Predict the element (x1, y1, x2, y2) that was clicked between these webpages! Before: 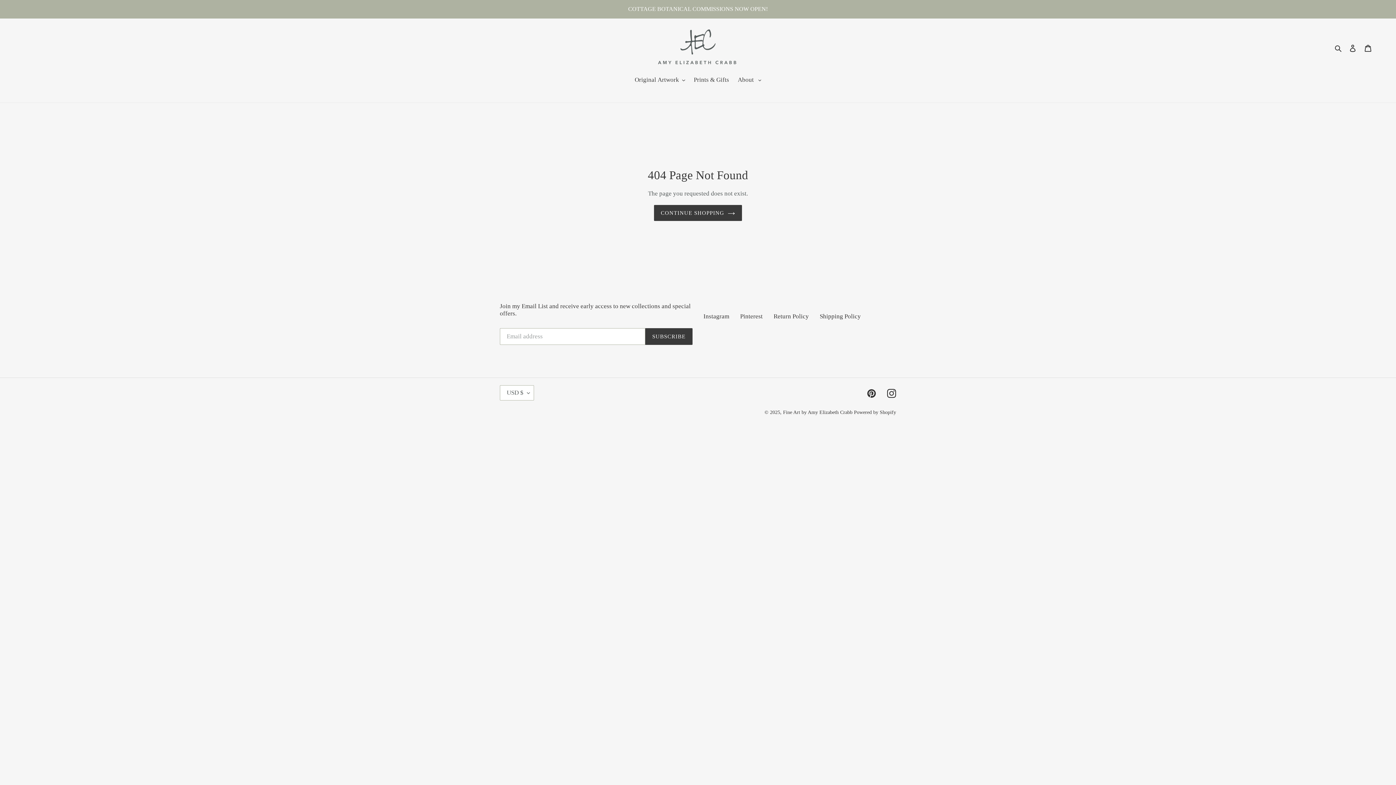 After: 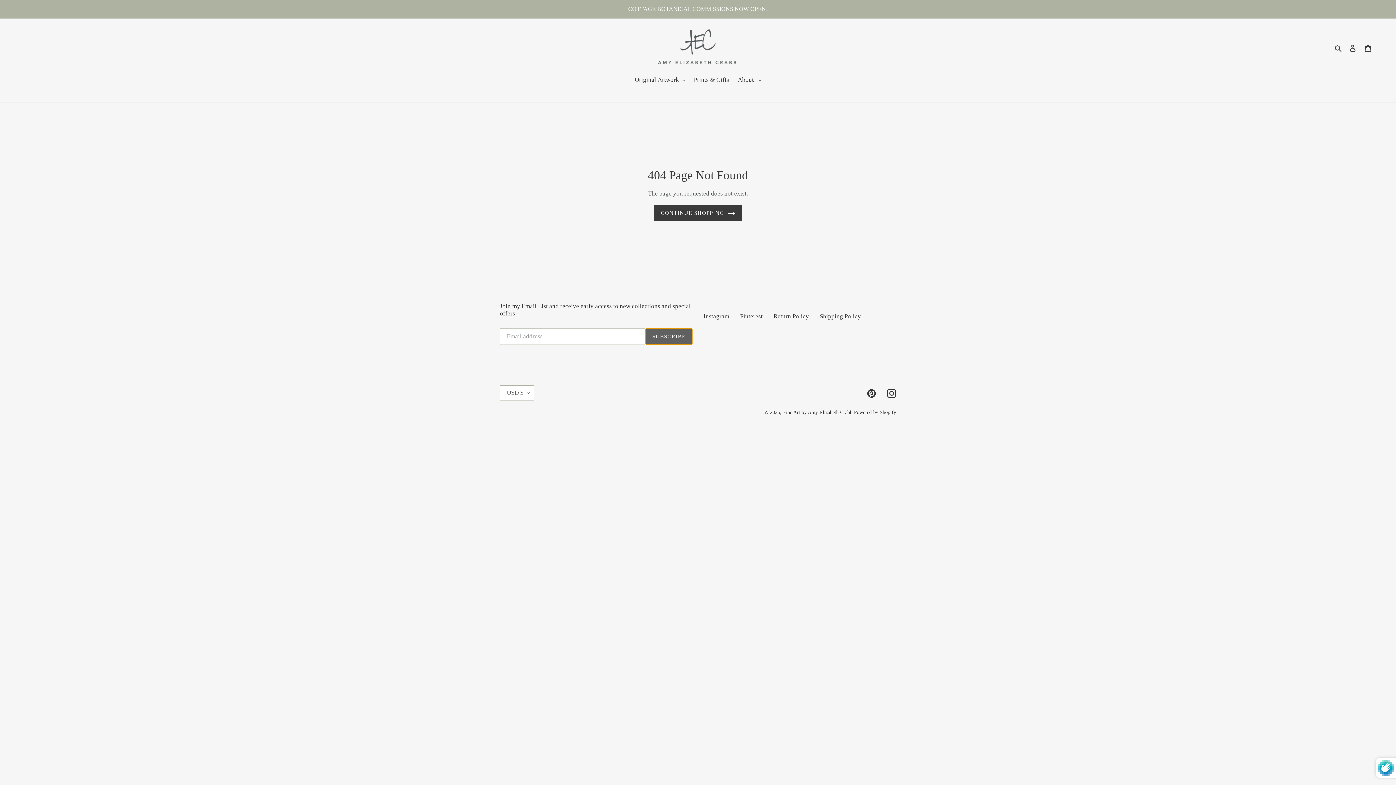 Action: label: SUBSCRIBE bbox: (645, 328, 692, 345)